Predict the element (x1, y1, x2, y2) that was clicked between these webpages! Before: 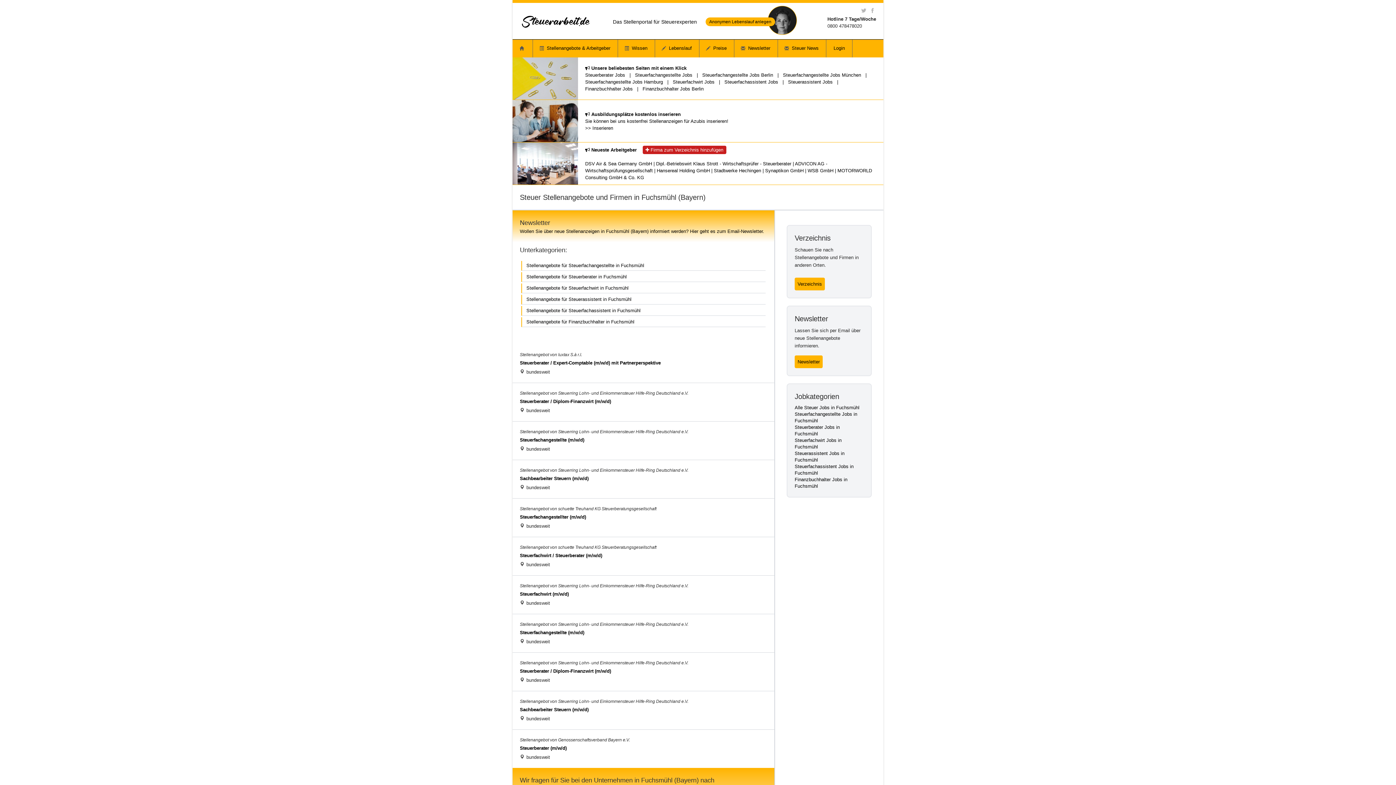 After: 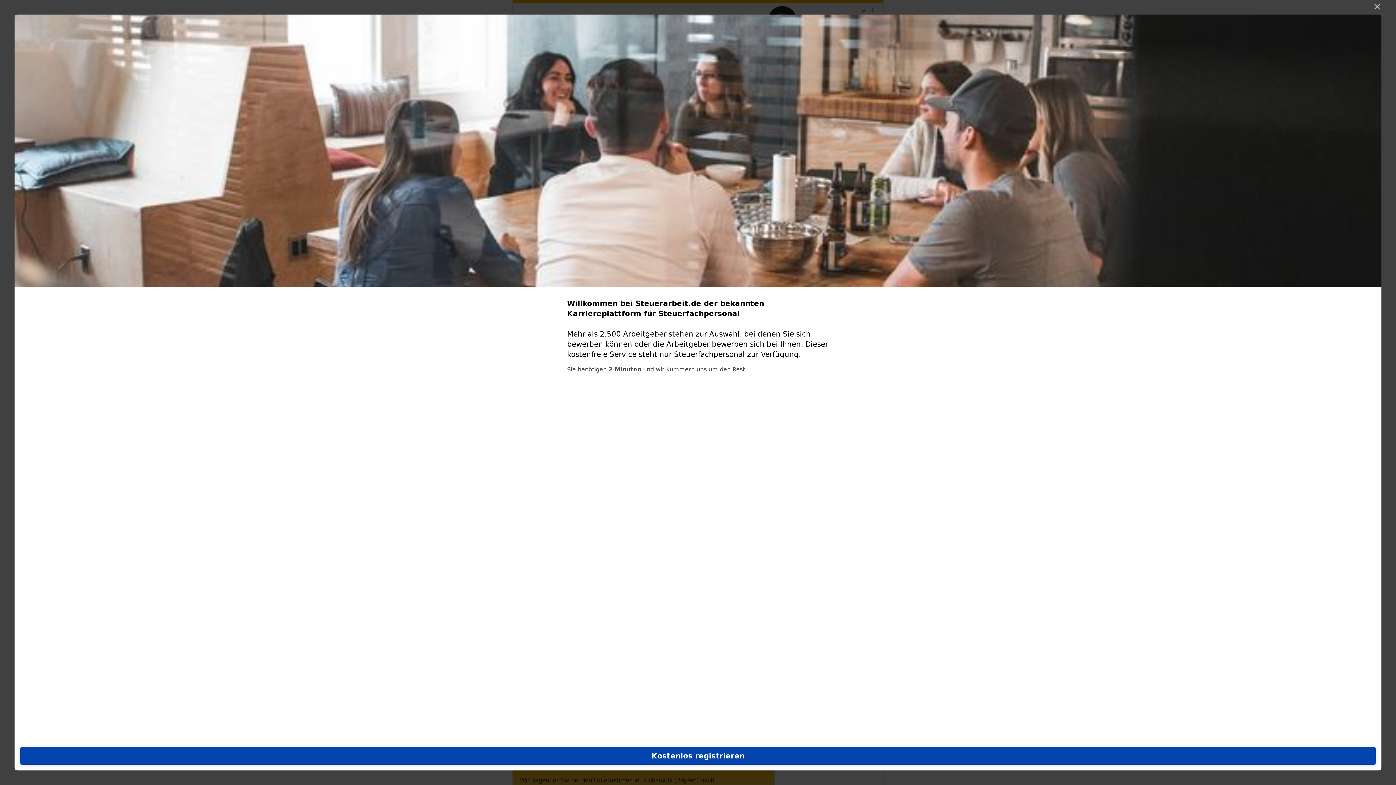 Action: bbox: (709, 18, 771, 24) label: Anonymen Lebenslauf anlegen